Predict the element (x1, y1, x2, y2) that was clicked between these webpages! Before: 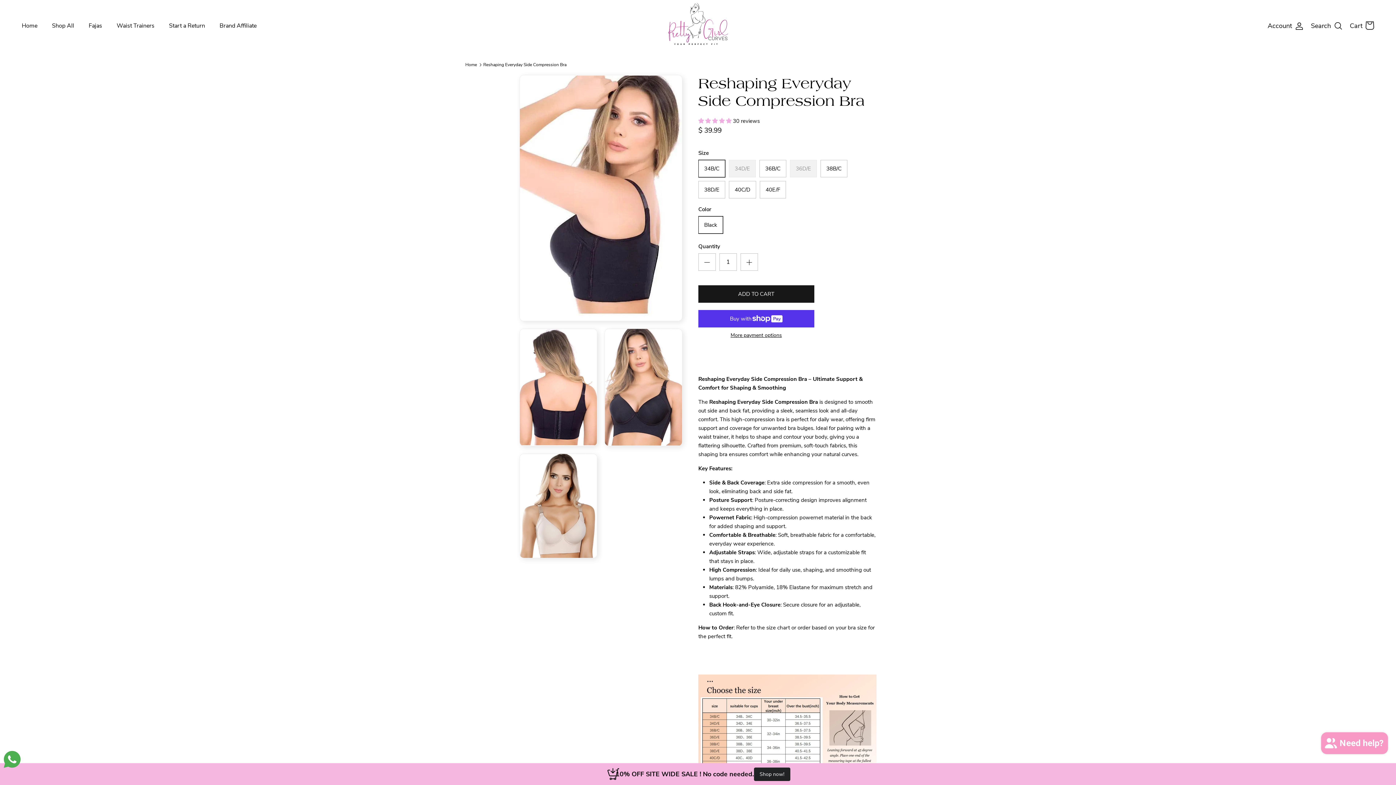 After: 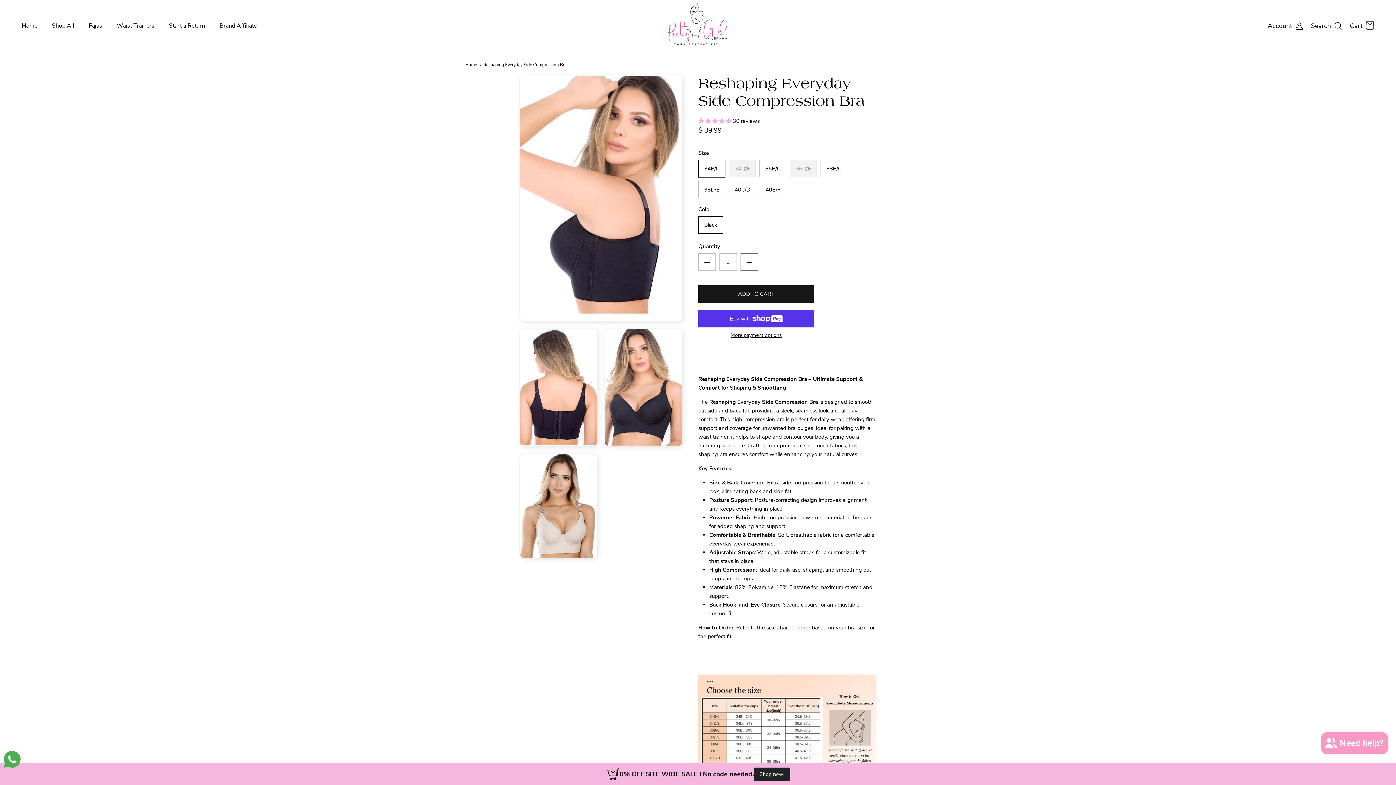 Action: bbox: (740, 253, 758, 271) label: Increase quantity